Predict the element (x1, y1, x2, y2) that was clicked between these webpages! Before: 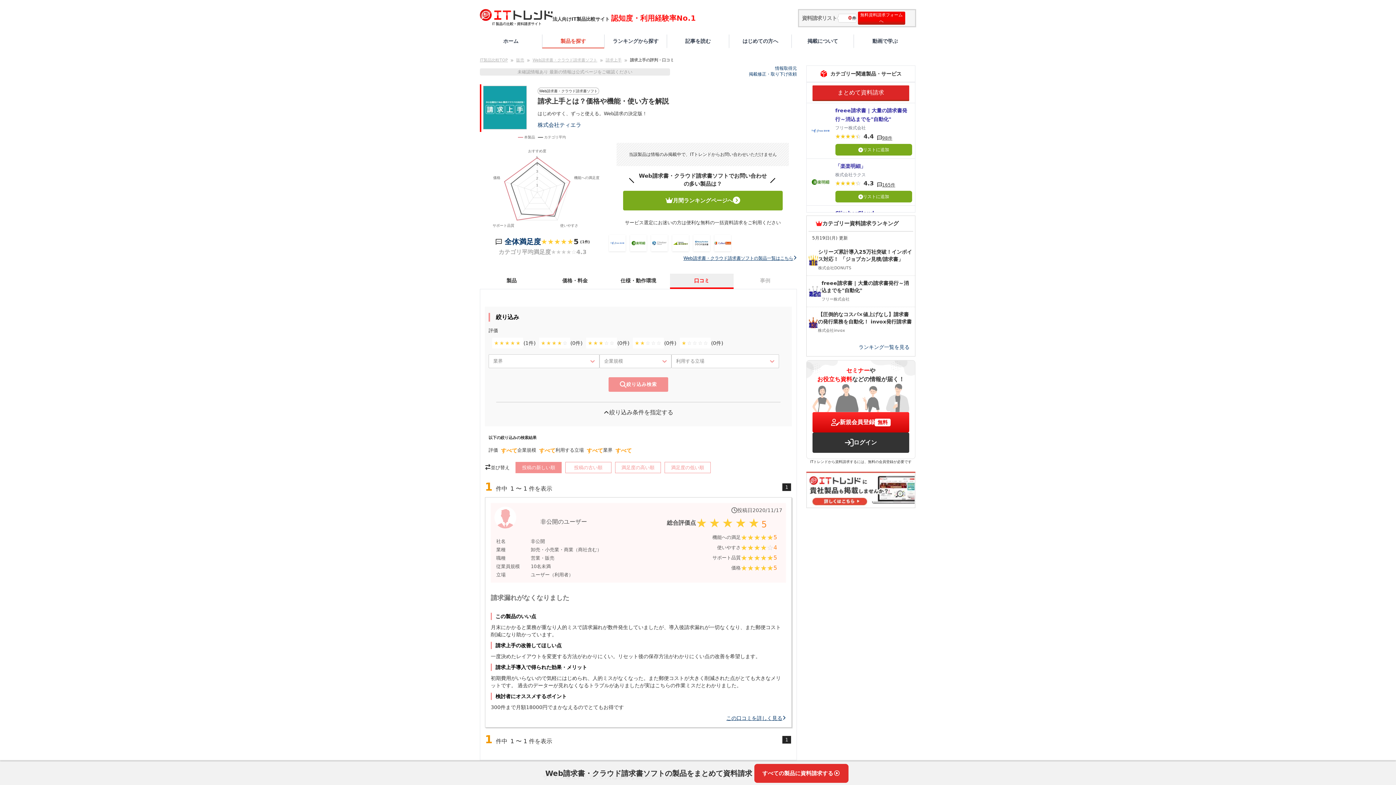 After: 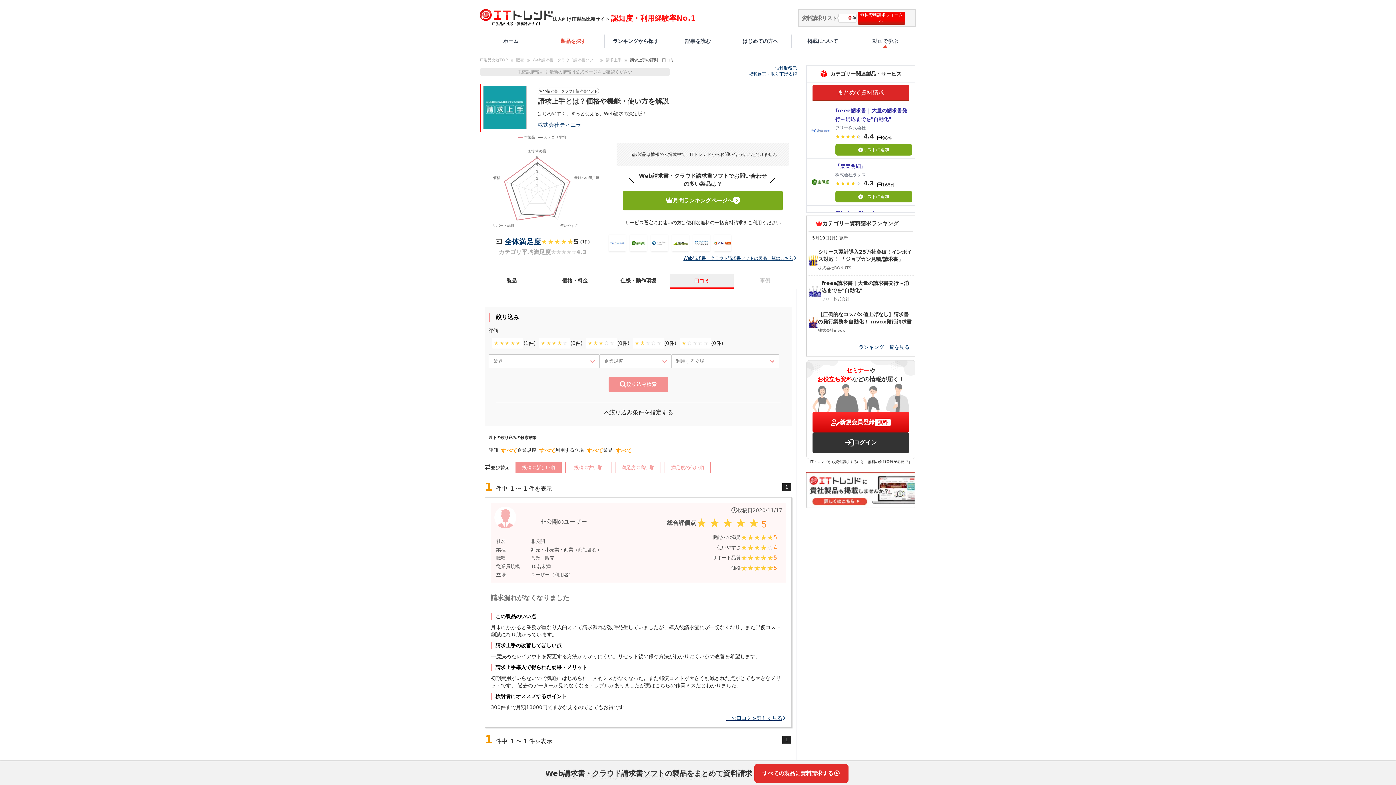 Action: bbox: (854, 37, 916, 44) label: 動画で学ぶ